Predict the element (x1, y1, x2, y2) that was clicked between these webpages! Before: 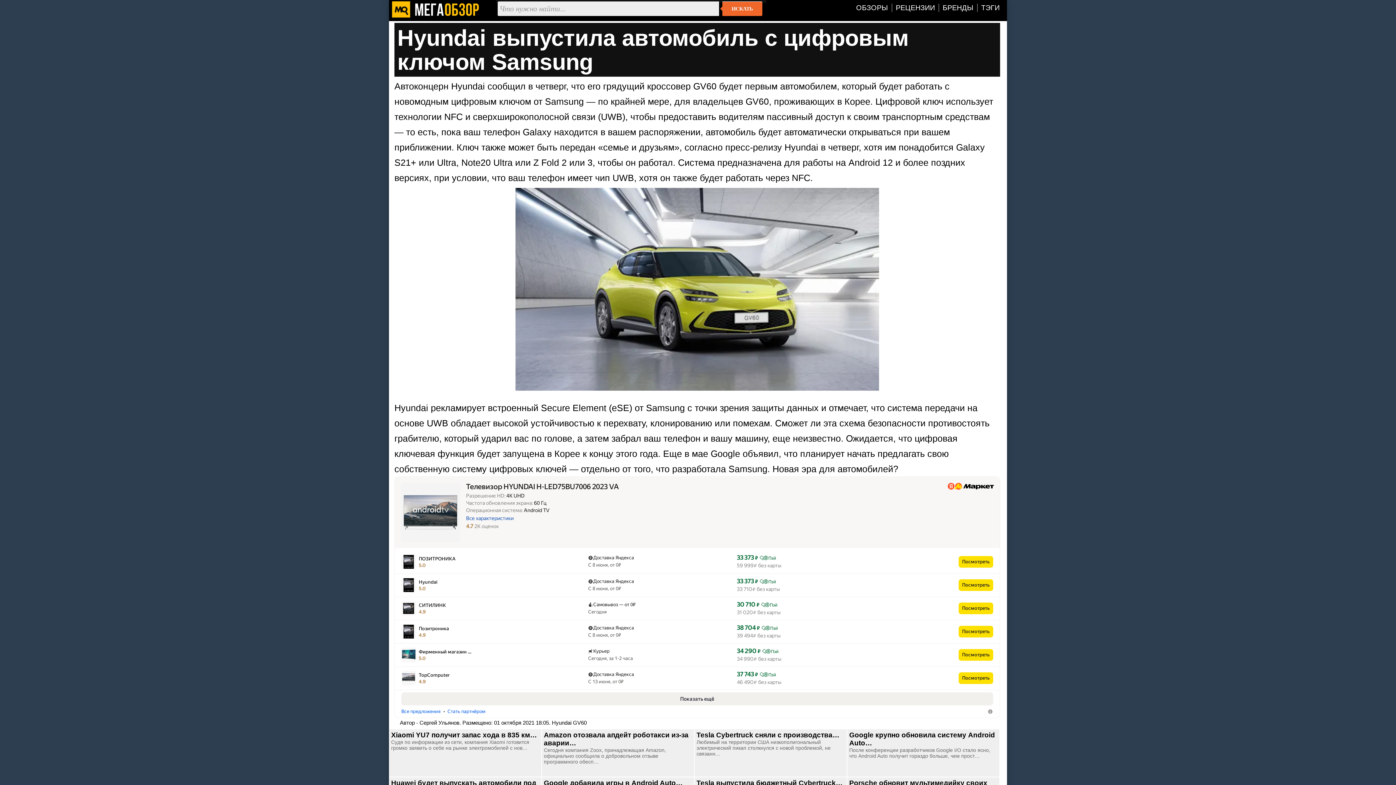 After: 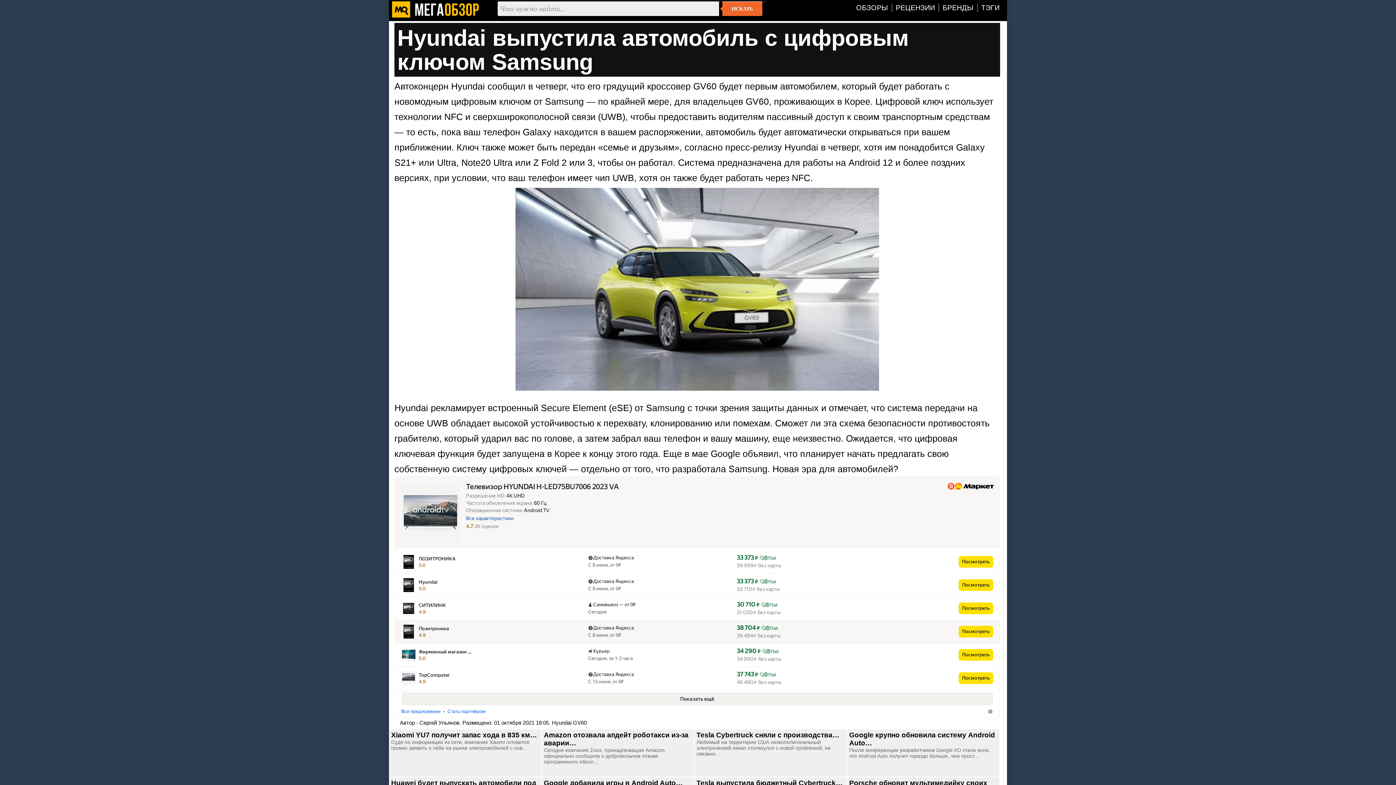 Action: label: 38 704 ₽
 Пэй
39 494 ₽ без карты bbox: (737, 625, 780, 639)